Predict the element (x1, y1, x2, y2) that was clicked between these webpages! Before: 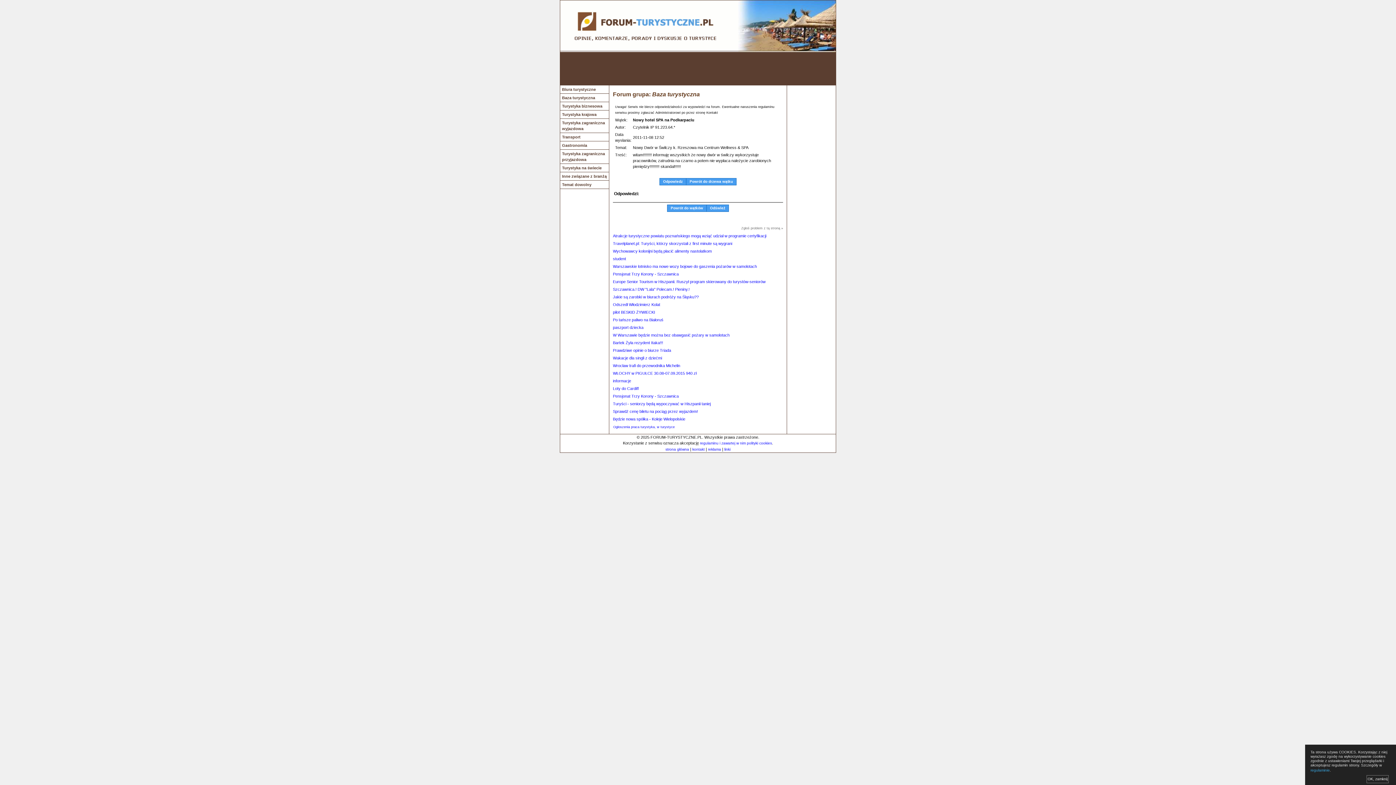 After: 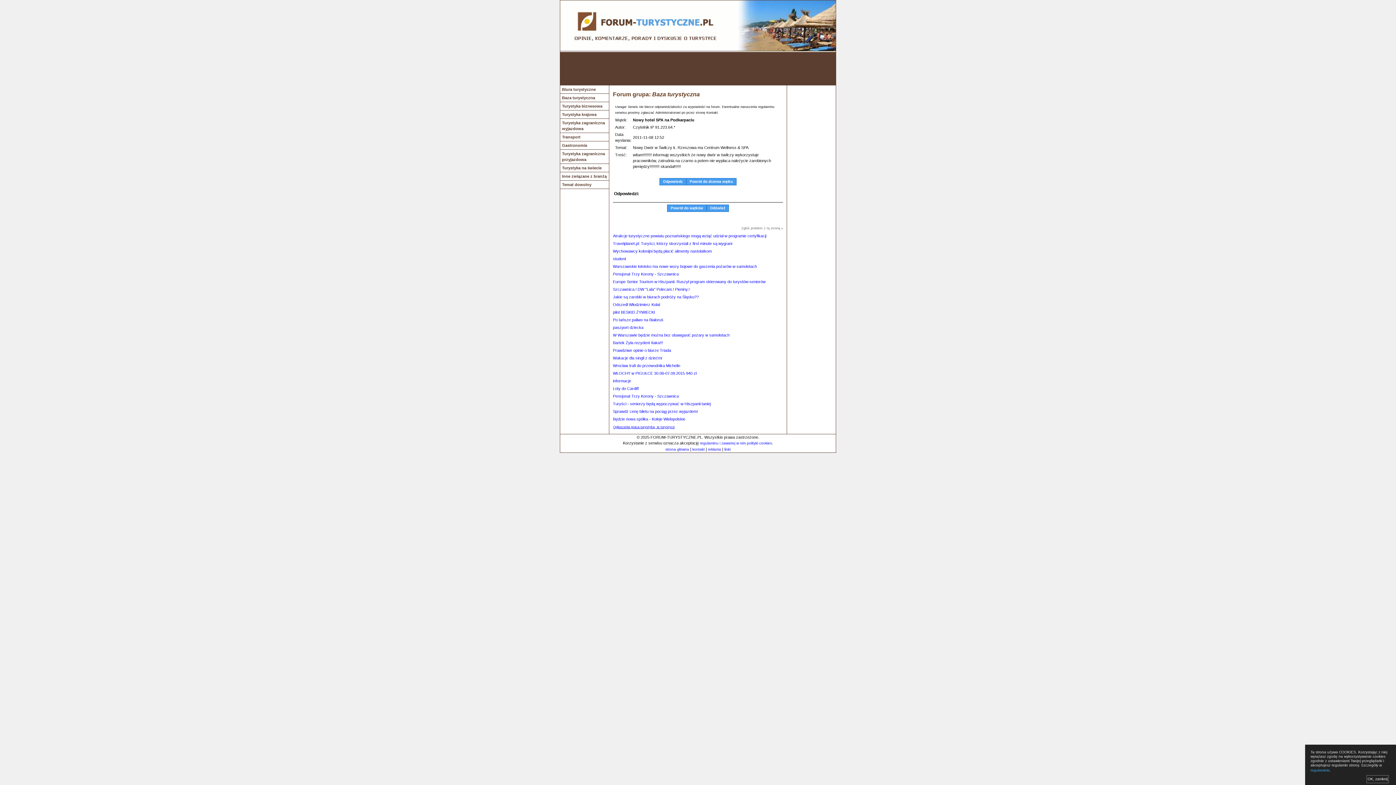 Action: bbox: (613, 425, 674, 429) label: Ogłoszenia praca turystyka, w turystyce